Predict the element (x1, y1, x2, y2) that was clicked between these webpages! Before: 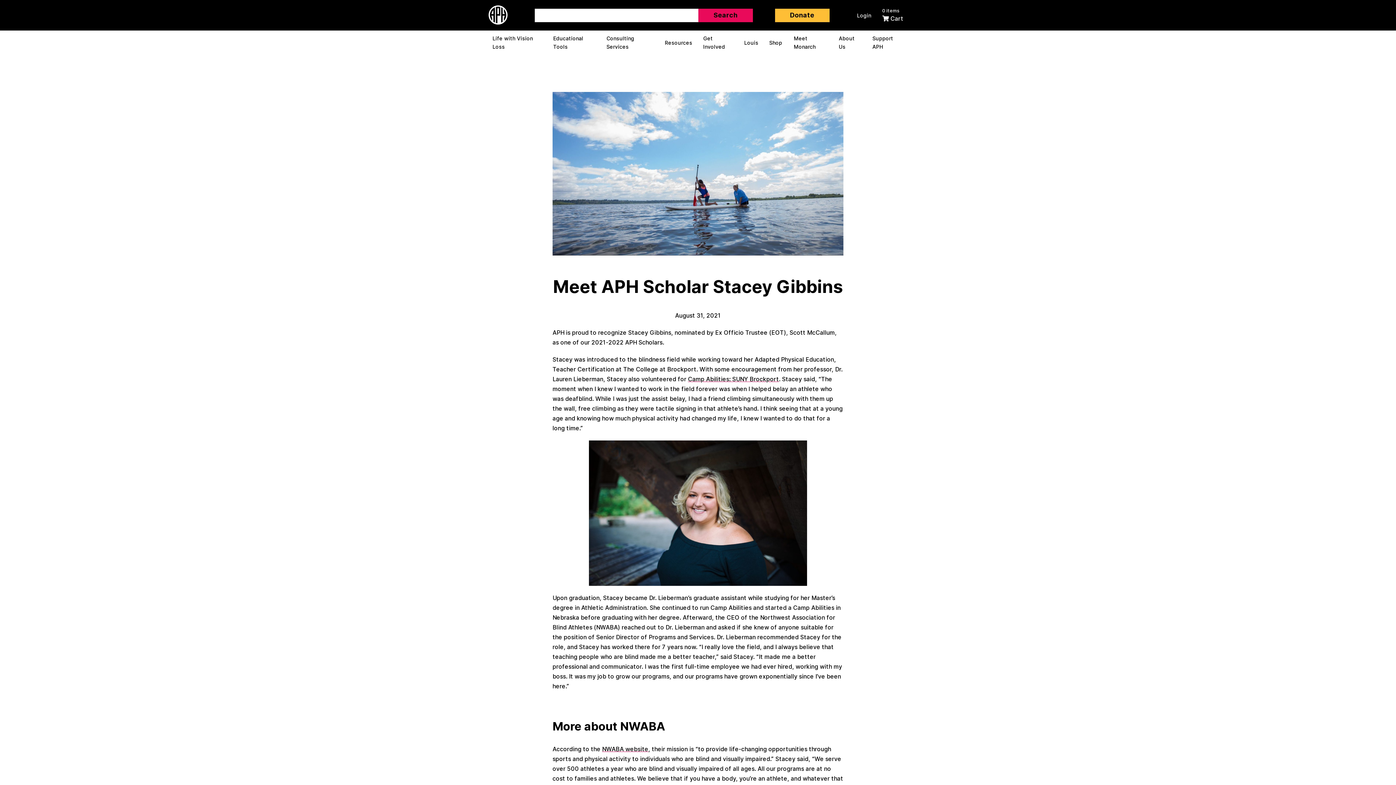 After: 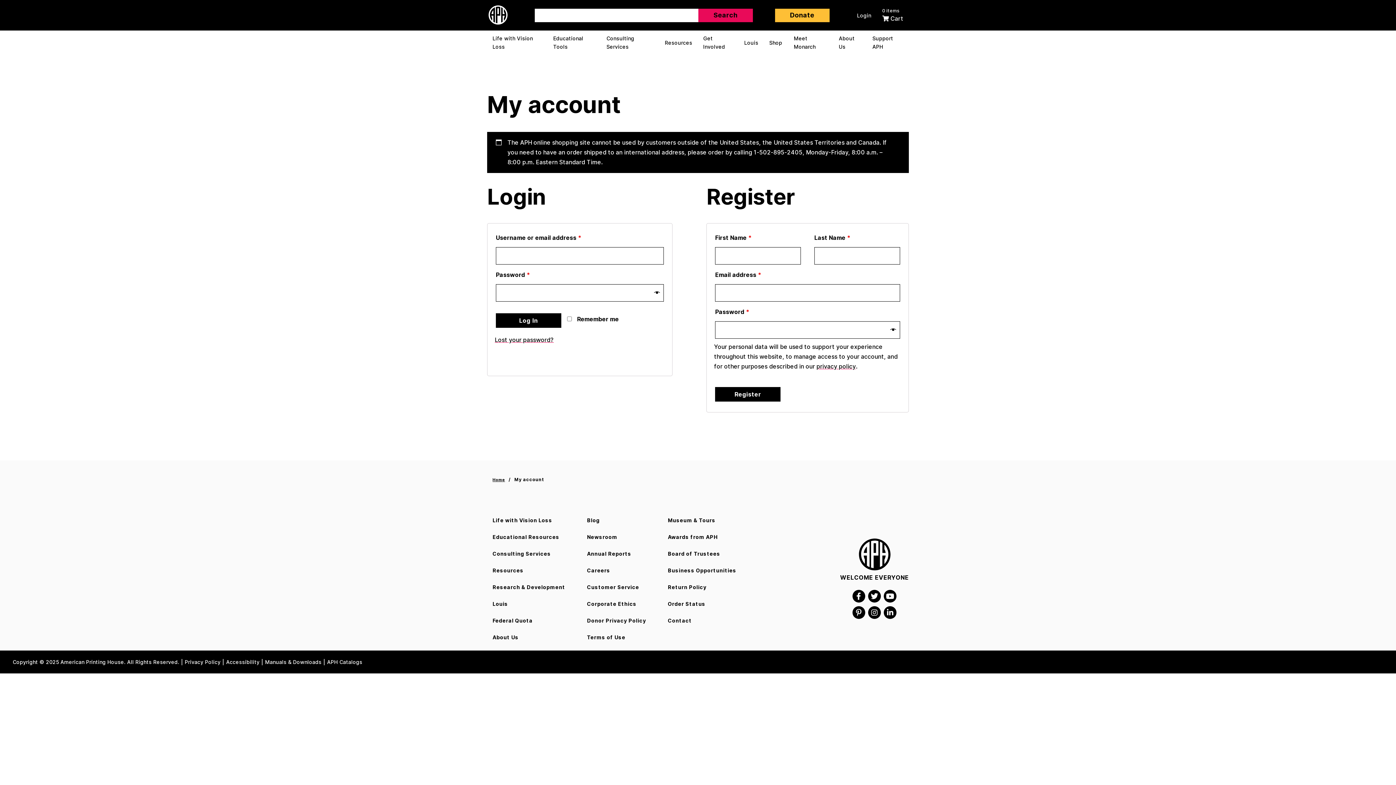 Action: label: Login bbox: (851, 3, 877, 26)